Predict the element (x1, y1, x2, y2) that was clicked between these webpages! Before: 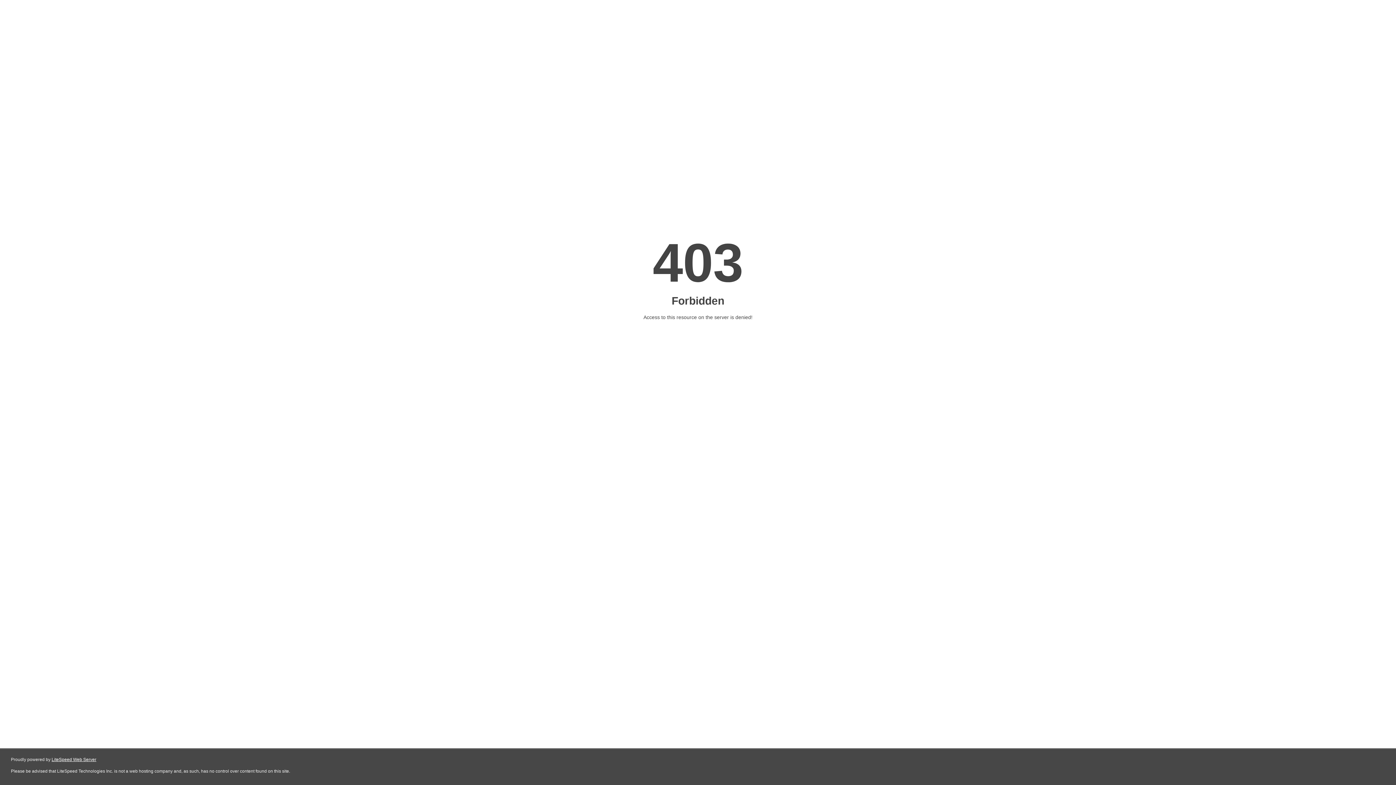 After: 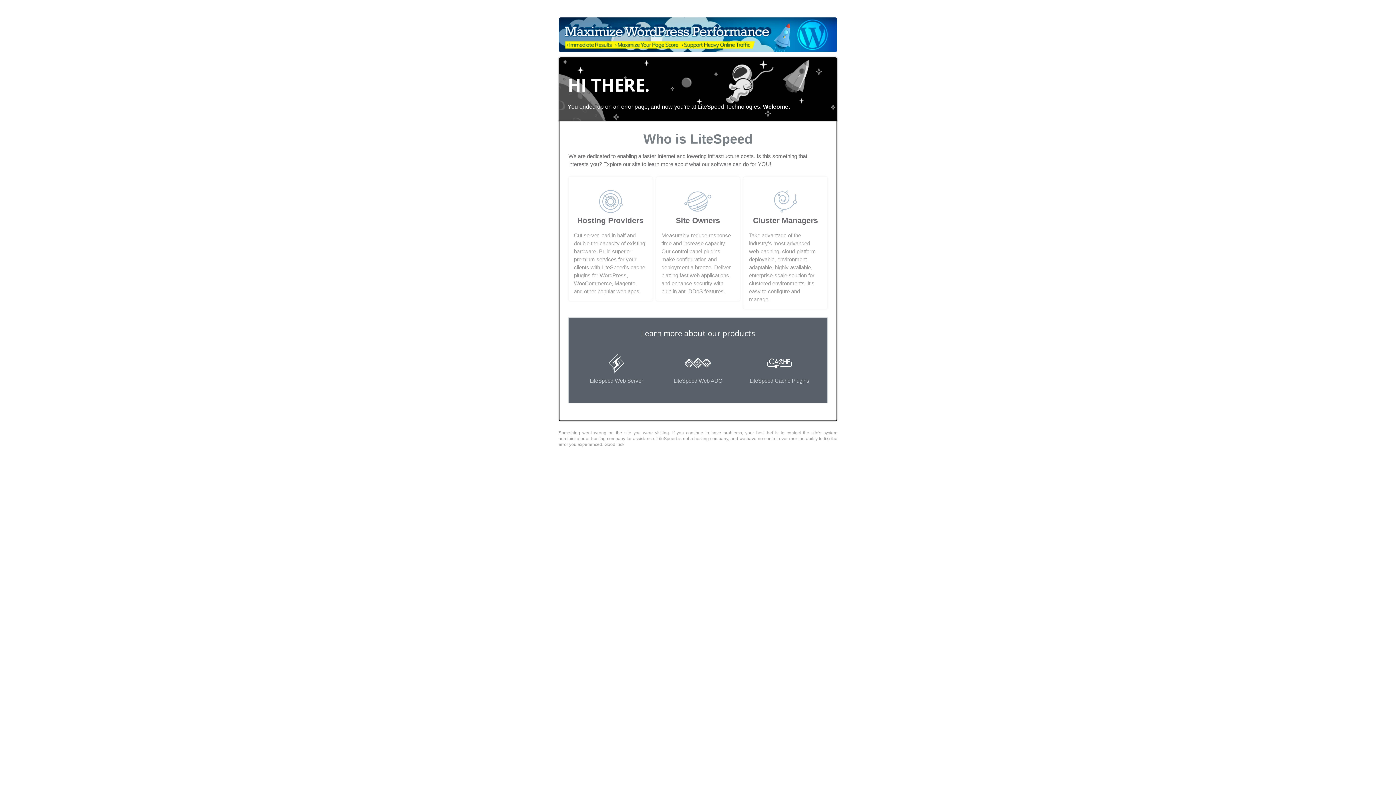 Action: bbox: (51, 757, 96, 762) label: LiteSpeed Web Server